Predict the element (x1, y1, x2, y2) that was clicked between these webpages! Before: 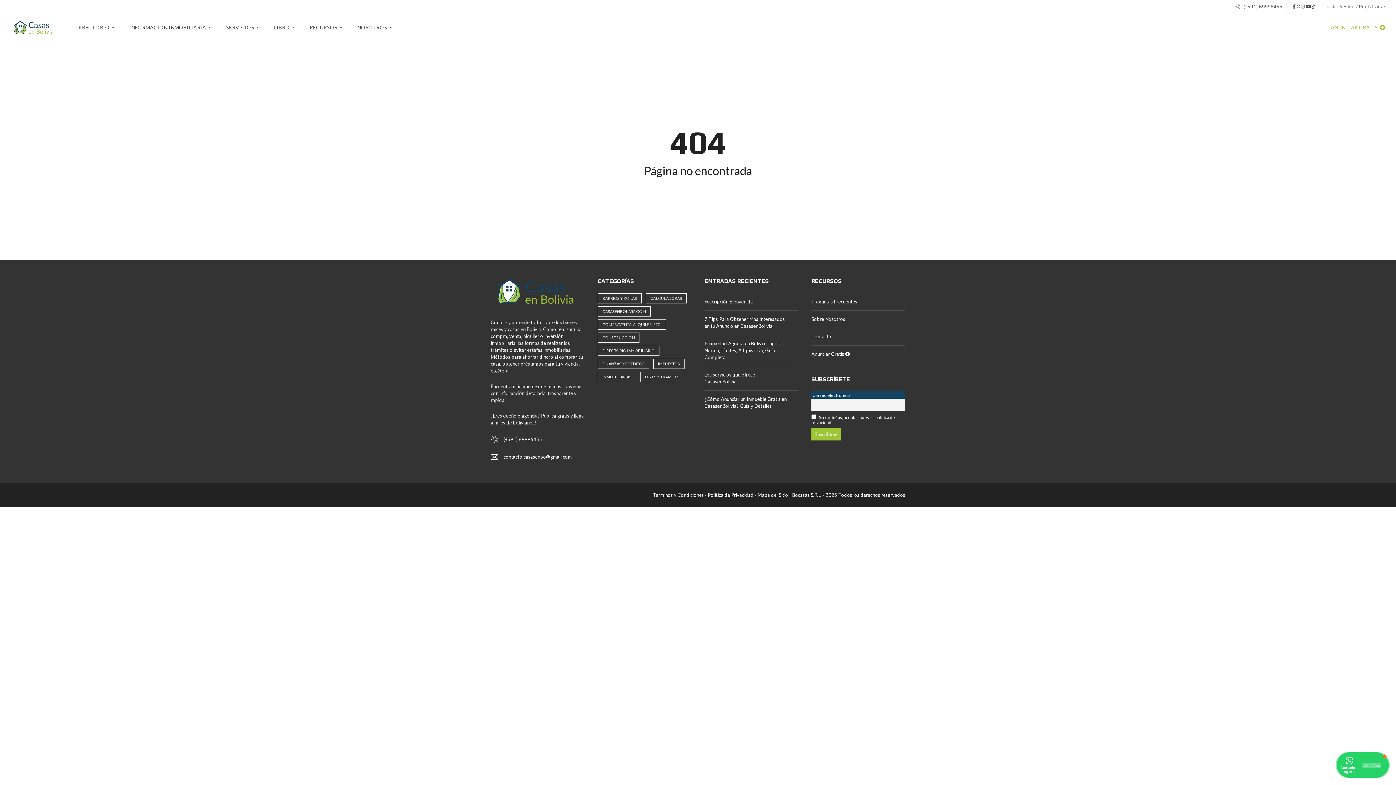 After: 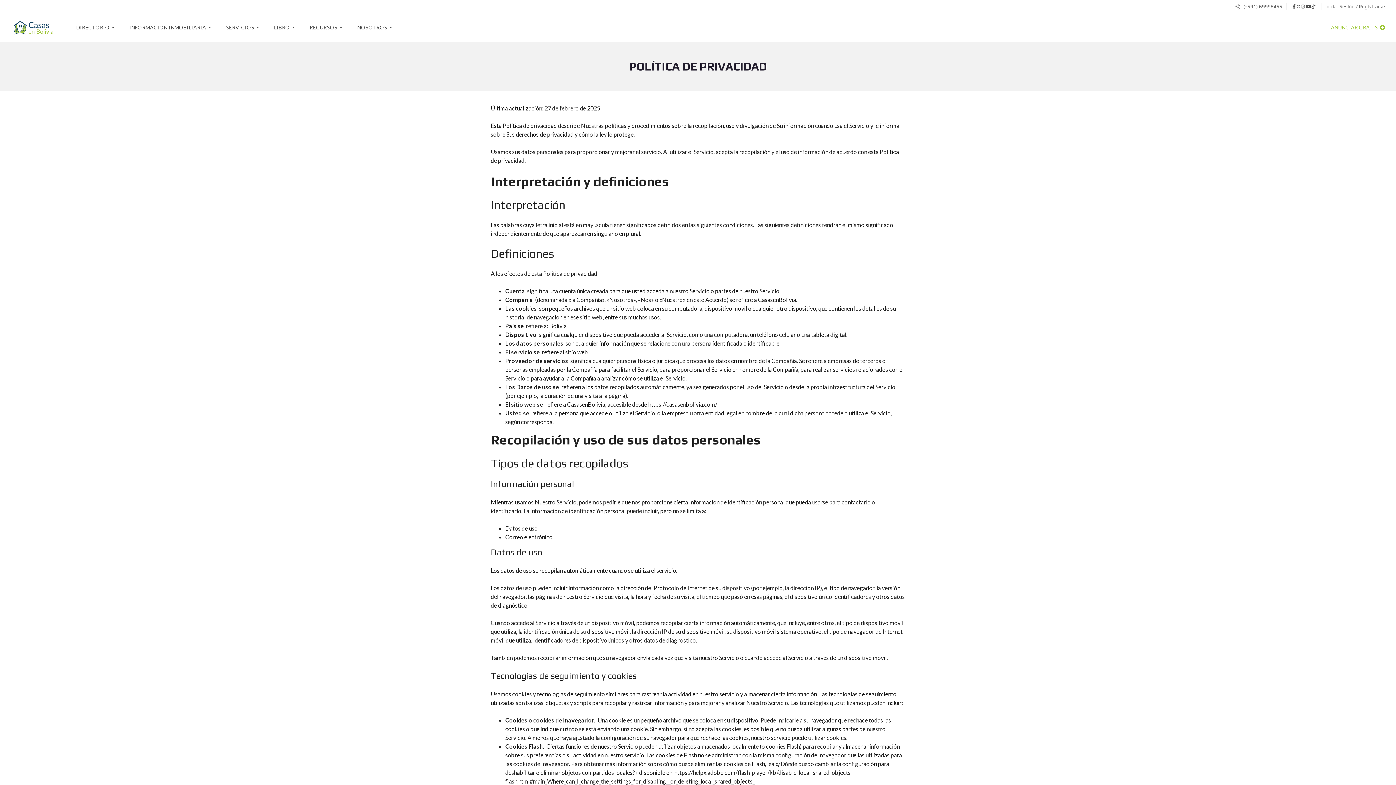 Action: bbox: (708, 492, 753, 498) label: Politica de Privacidad